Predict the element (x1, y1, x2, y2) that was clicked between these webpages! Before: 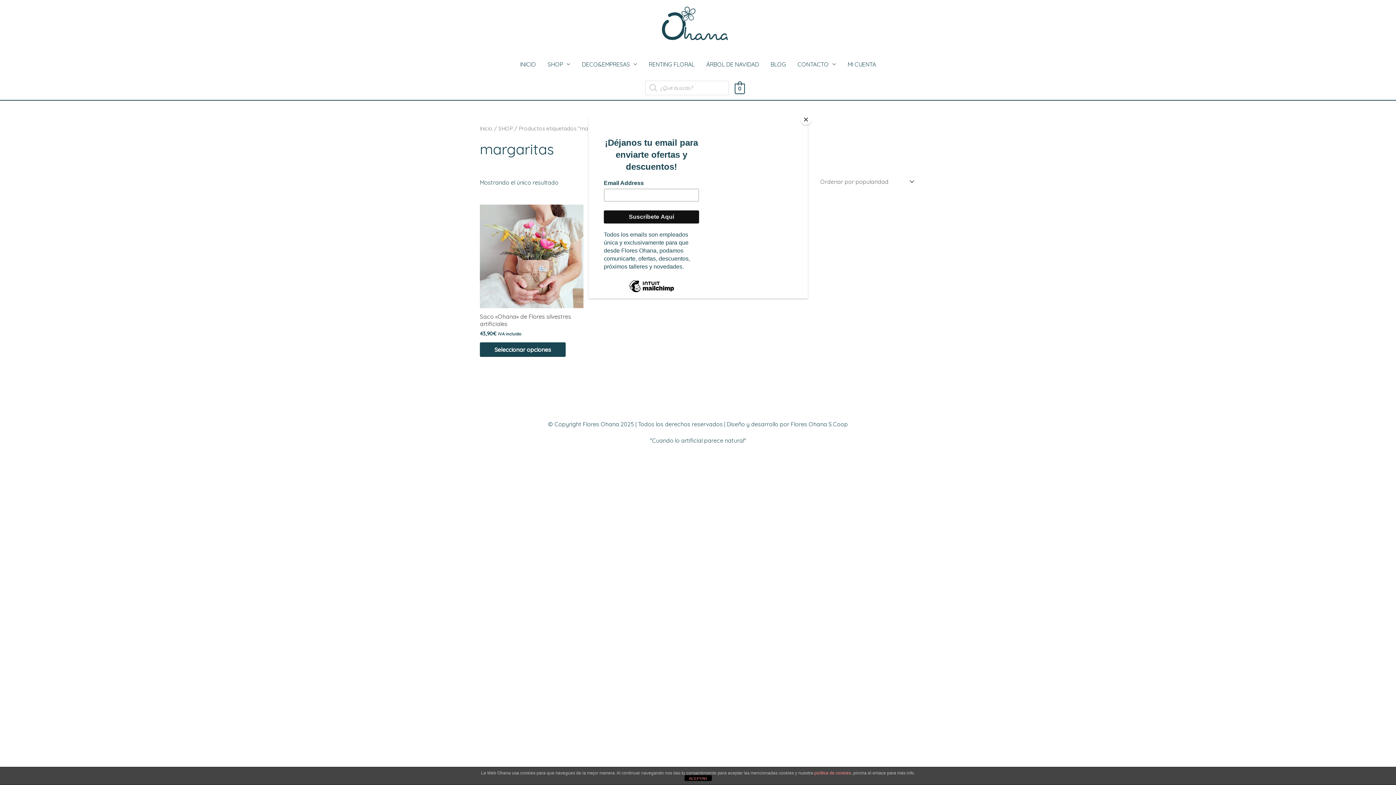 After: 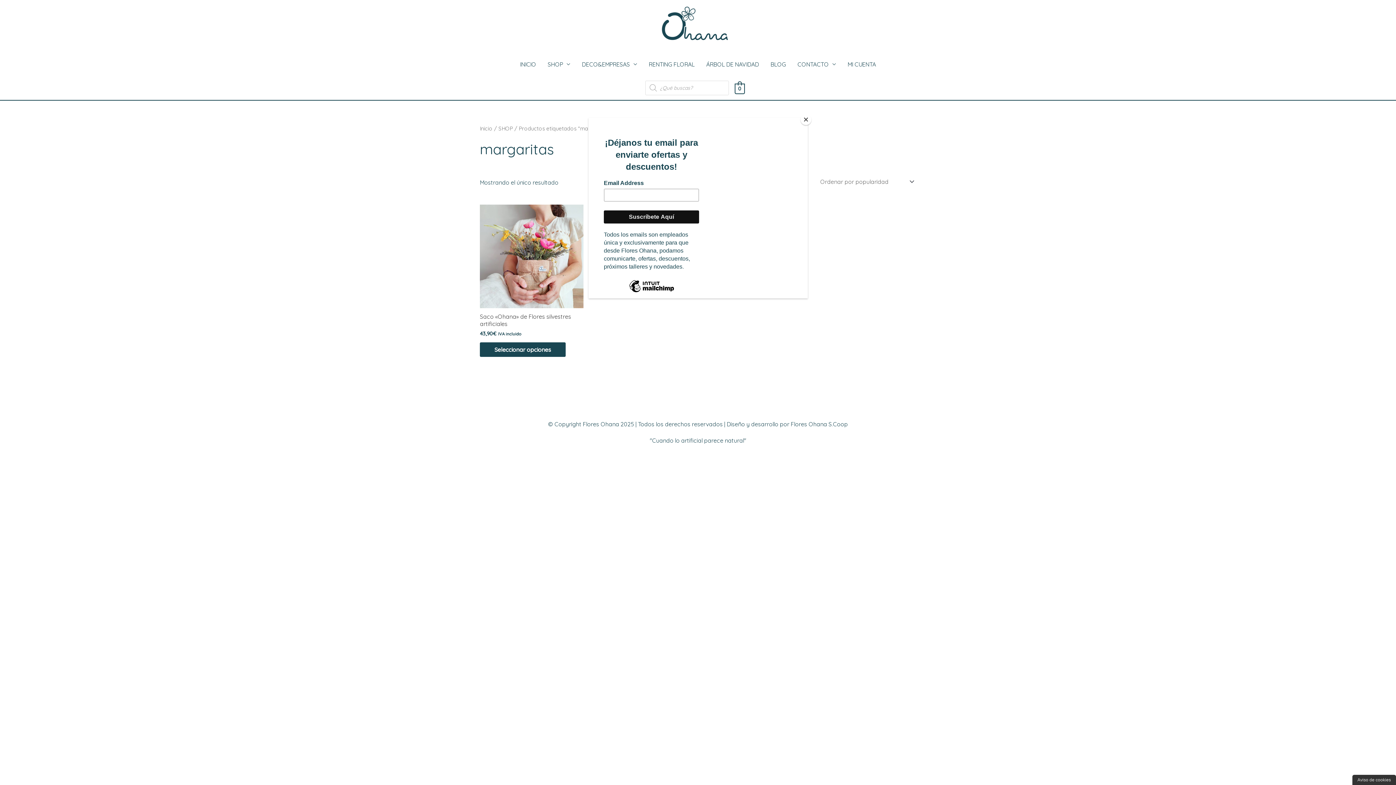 Action: bbox: (684, 775, 711, 781) label: ACEPTAR